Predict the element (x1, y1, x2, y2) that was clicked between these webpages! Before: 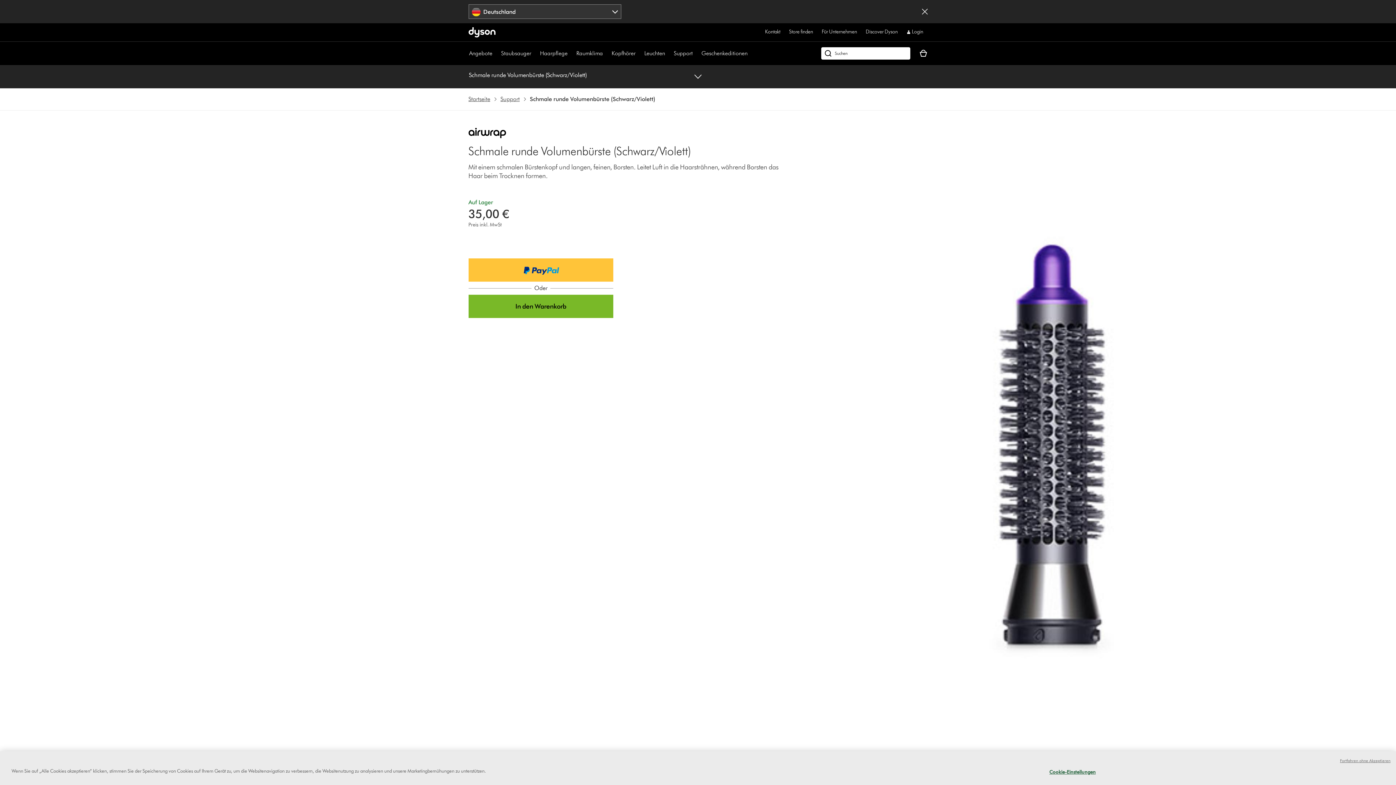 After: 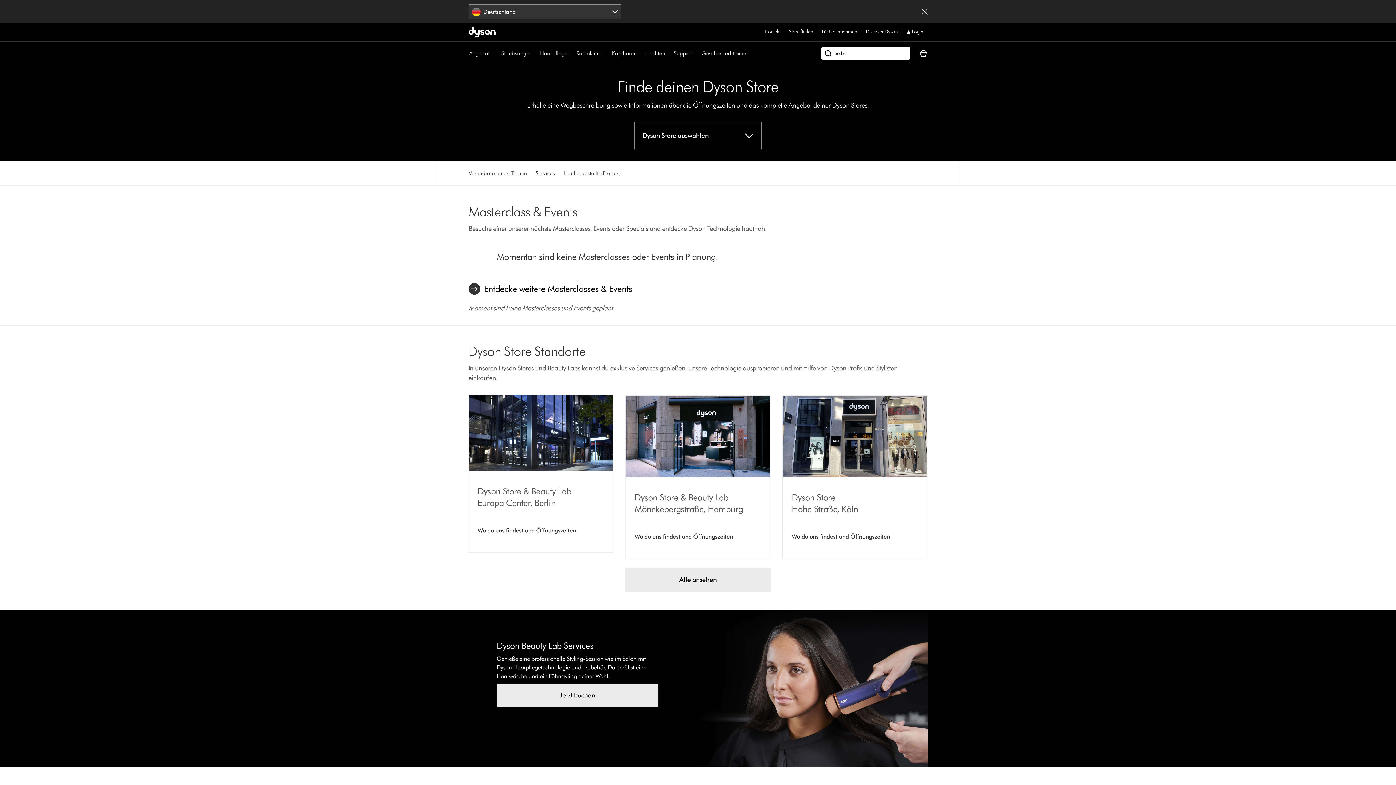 Action: label: Store finden bbox: (789, 27, 813, 36)